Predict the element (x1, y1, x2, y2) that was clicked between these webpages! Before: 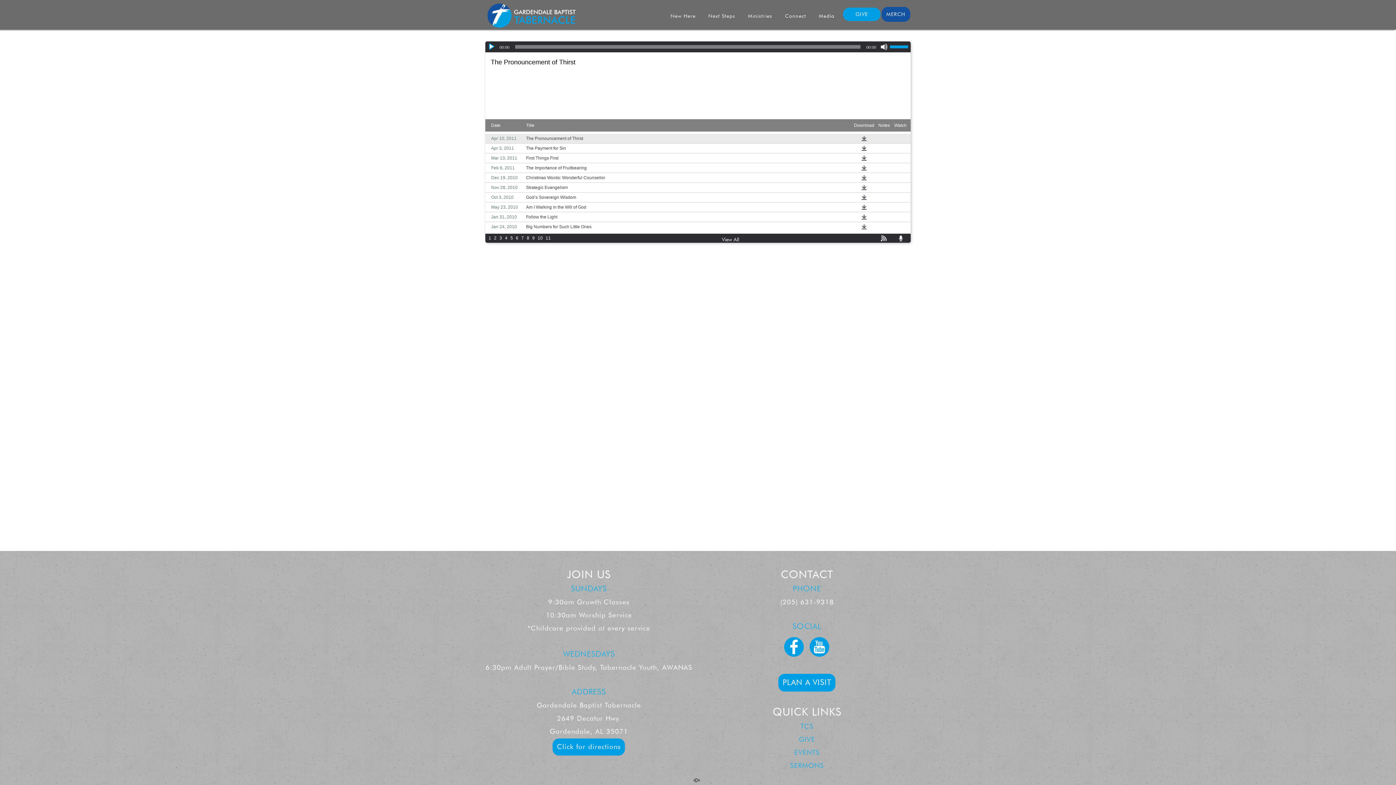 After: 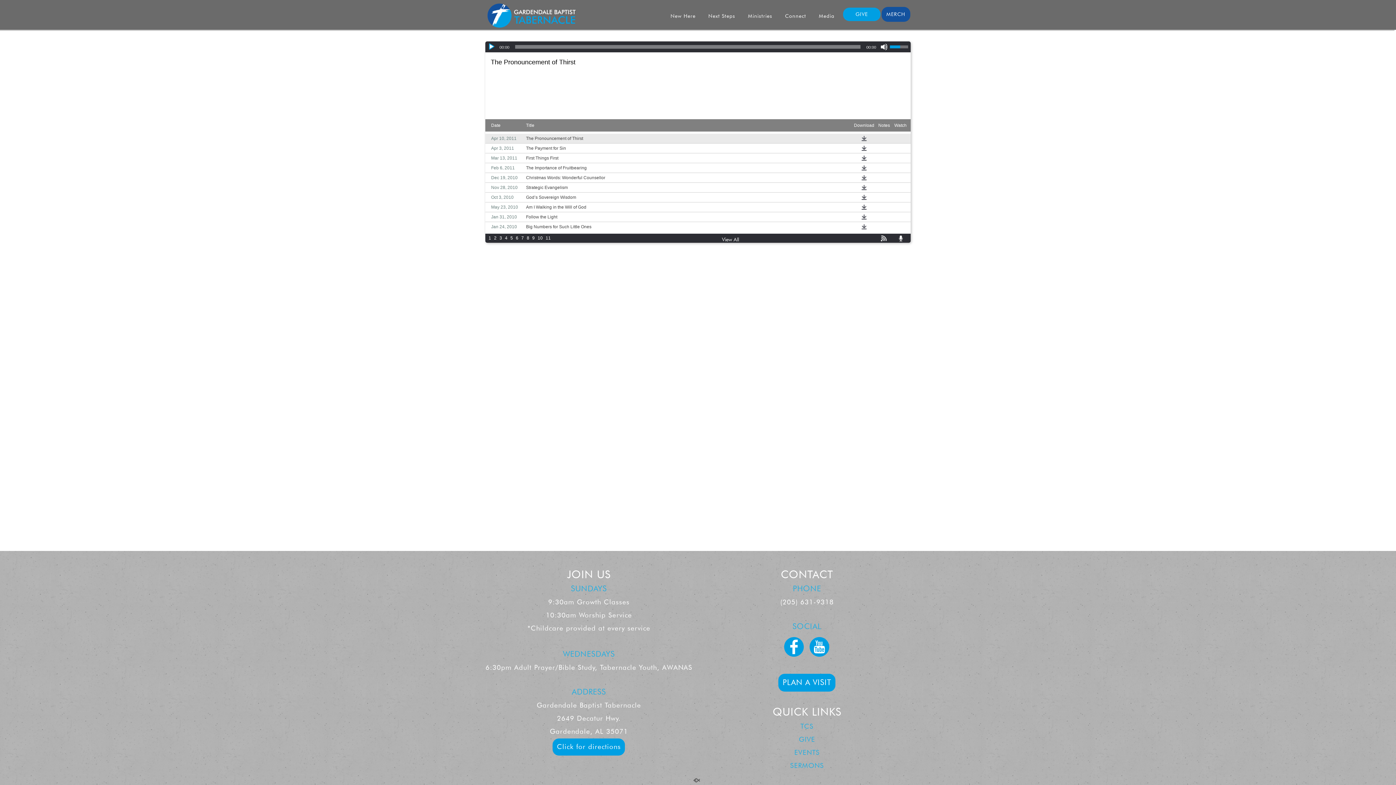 Action: bbox: (890, 39, 910, 52) label: Volume Slider